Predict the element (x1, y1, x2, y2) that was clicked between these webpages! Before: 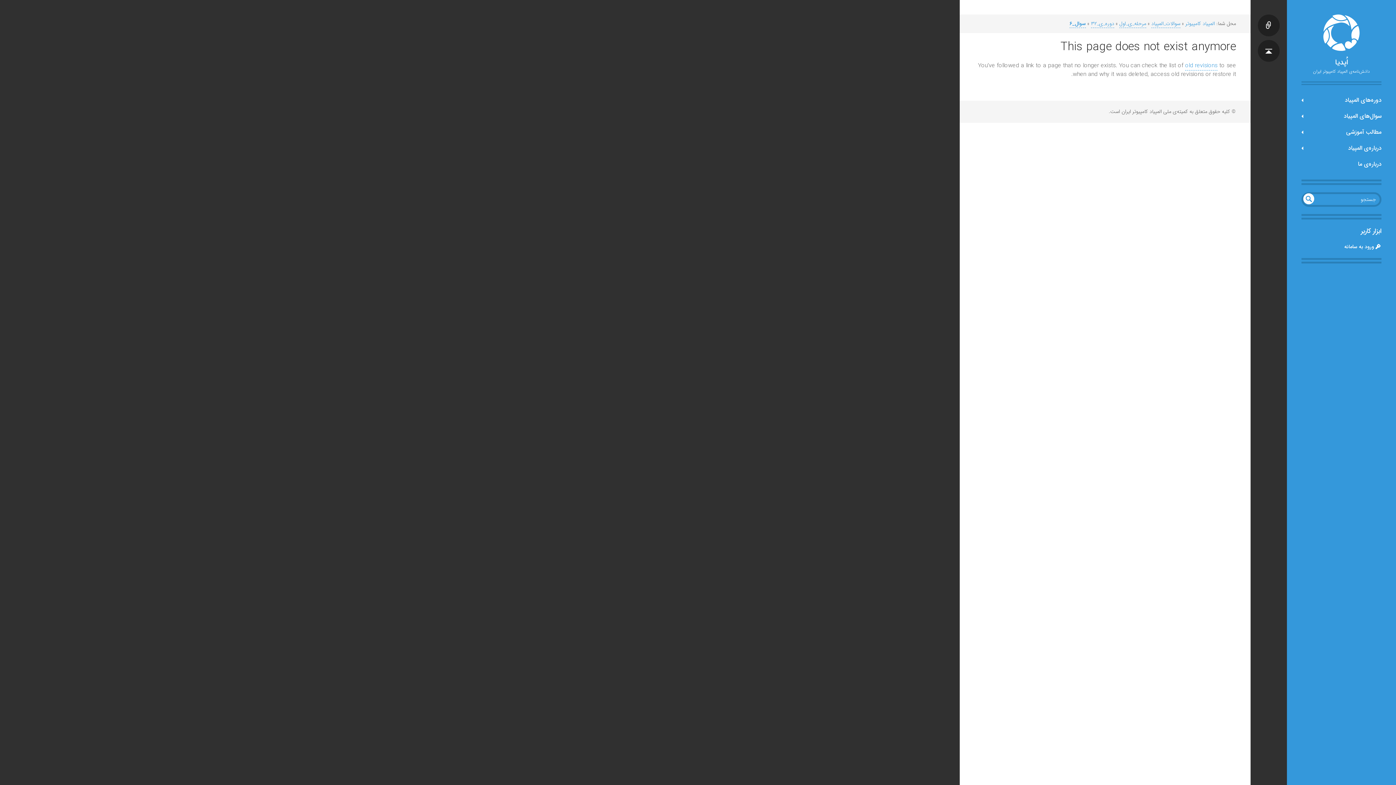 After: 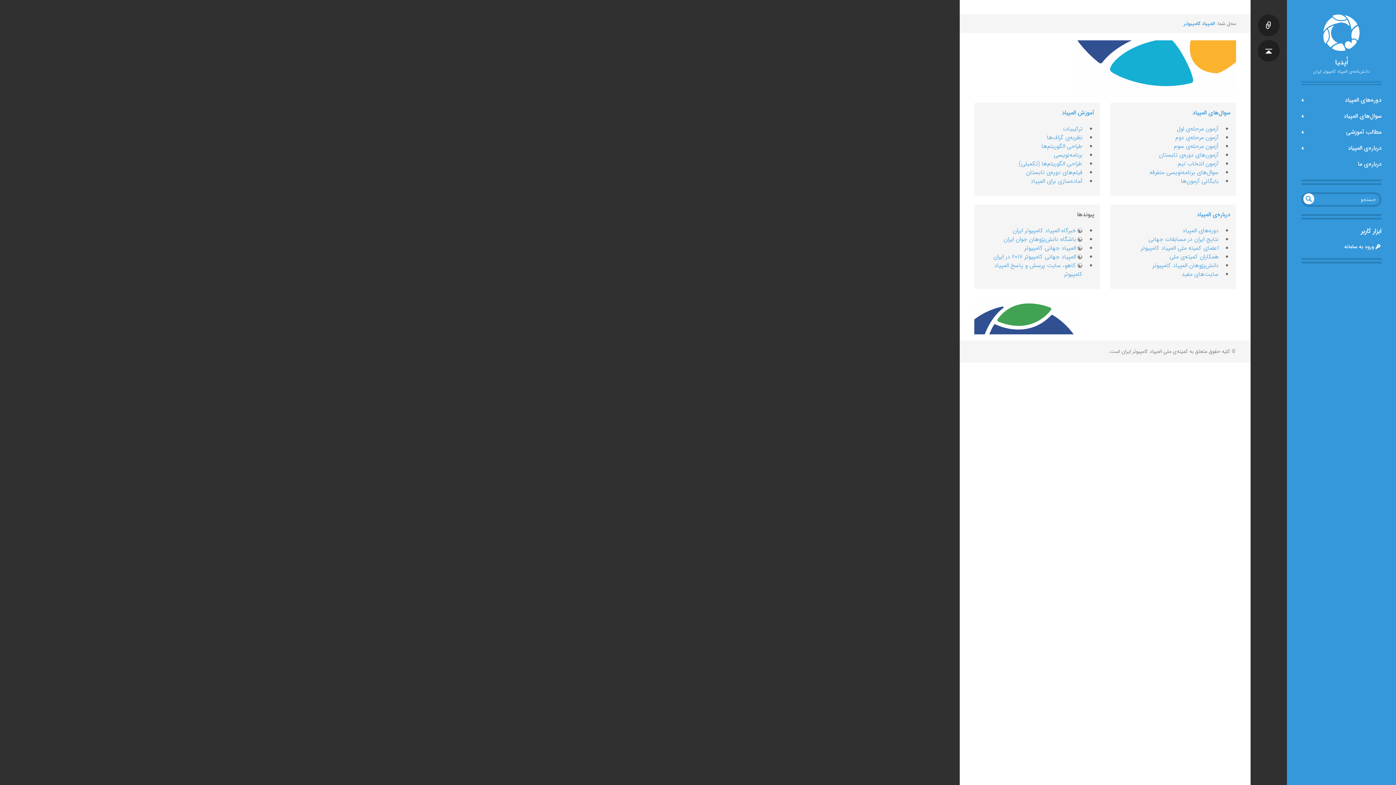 Action: label: المپیاد کامپیوتر bbox: (1185, 19, 1215, 27)